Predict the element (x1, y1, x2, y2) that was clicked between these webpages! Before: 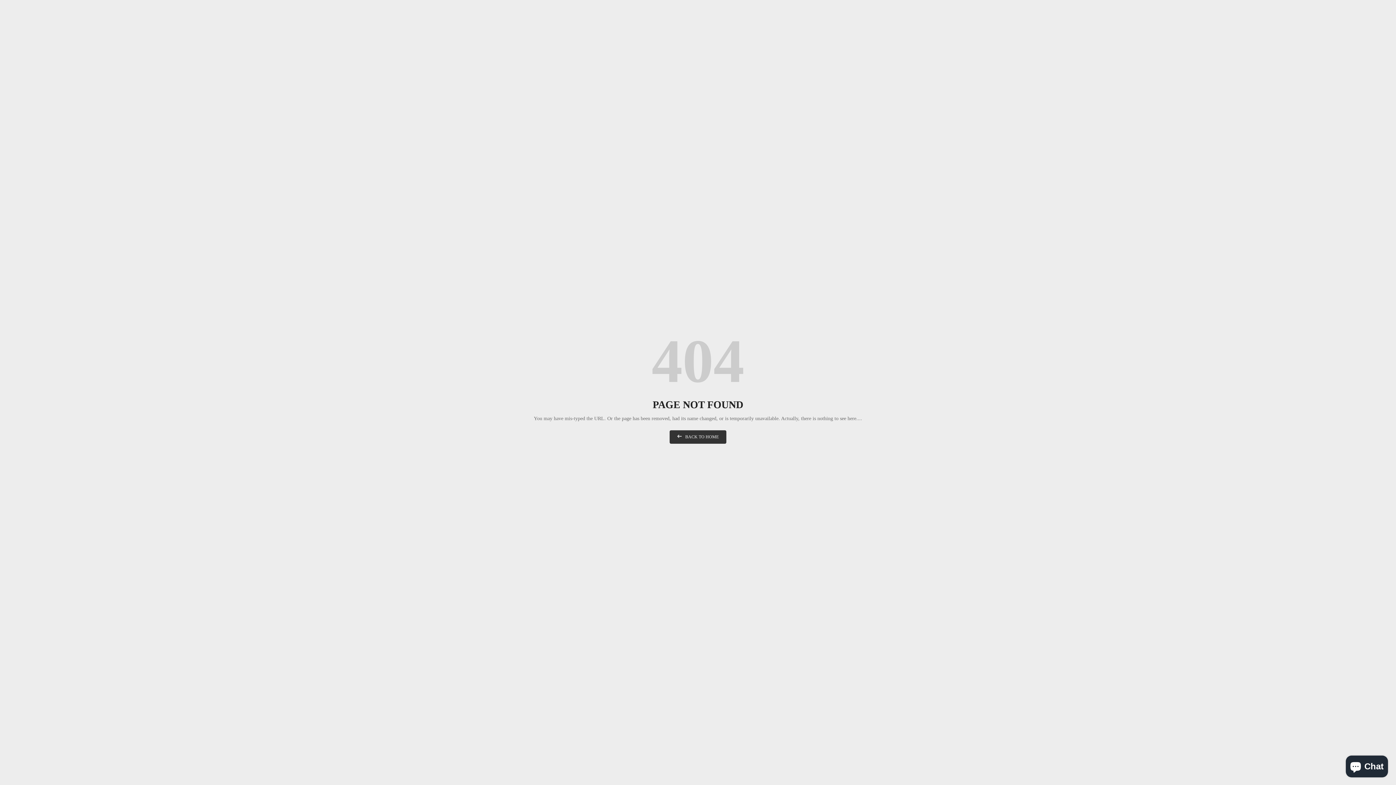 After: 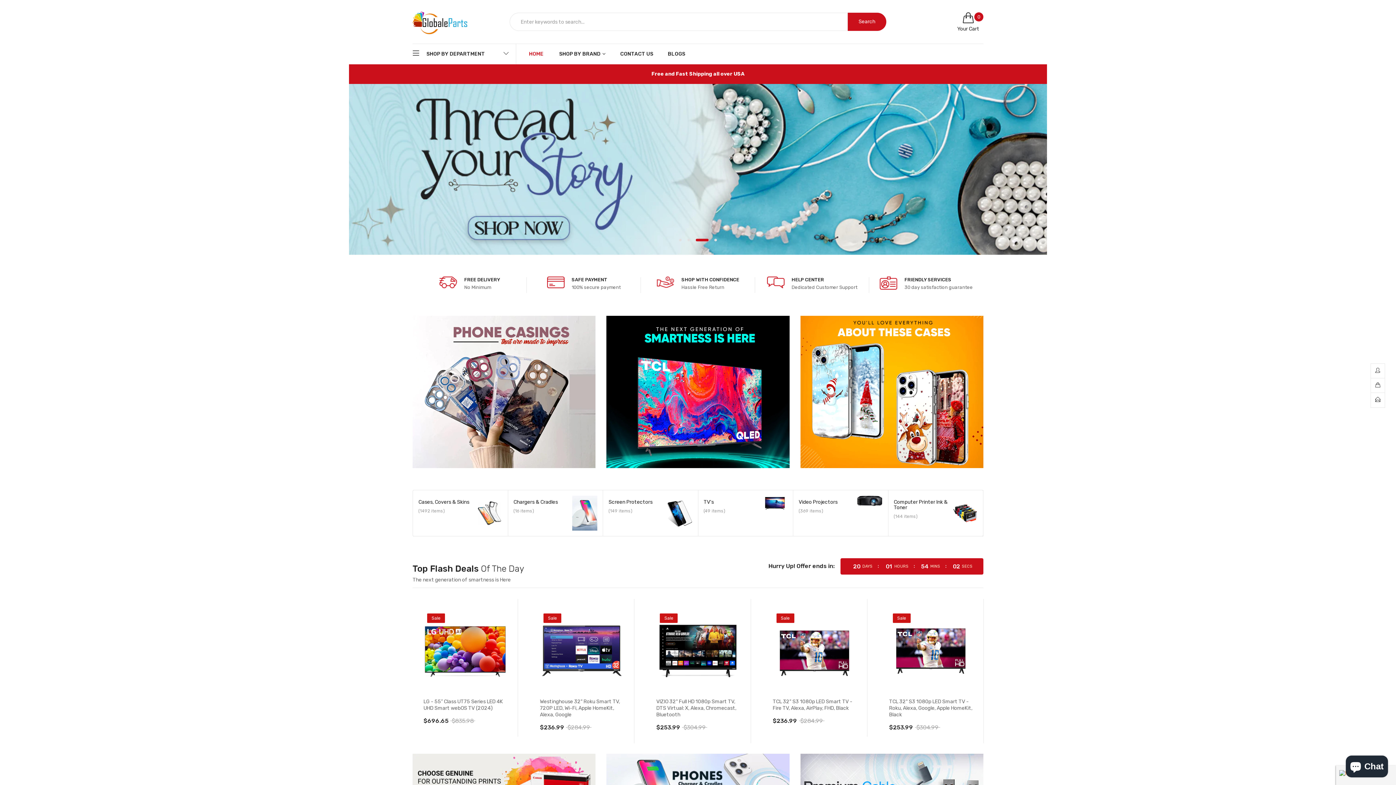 Action: label: BACK TO HOME bbox: (669, 430, 726, 444)